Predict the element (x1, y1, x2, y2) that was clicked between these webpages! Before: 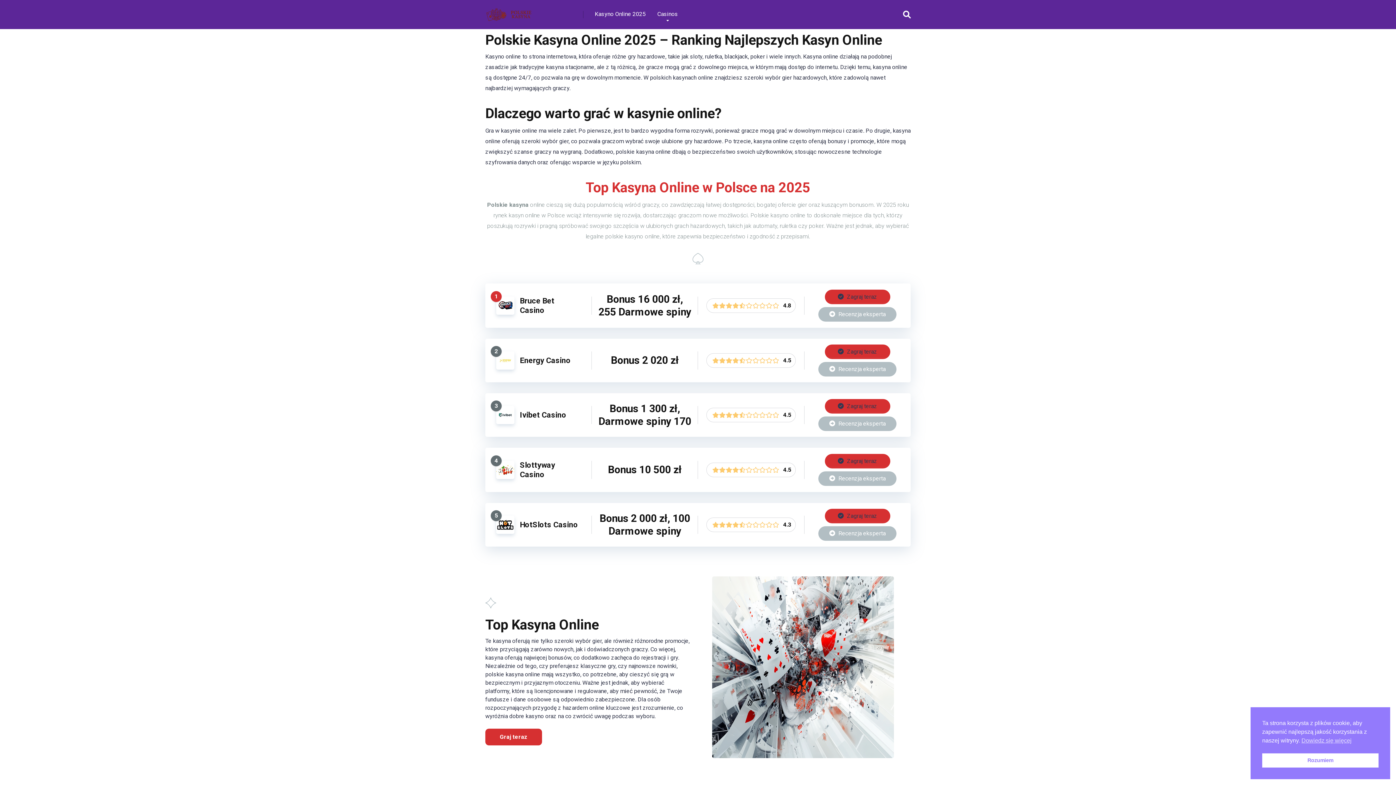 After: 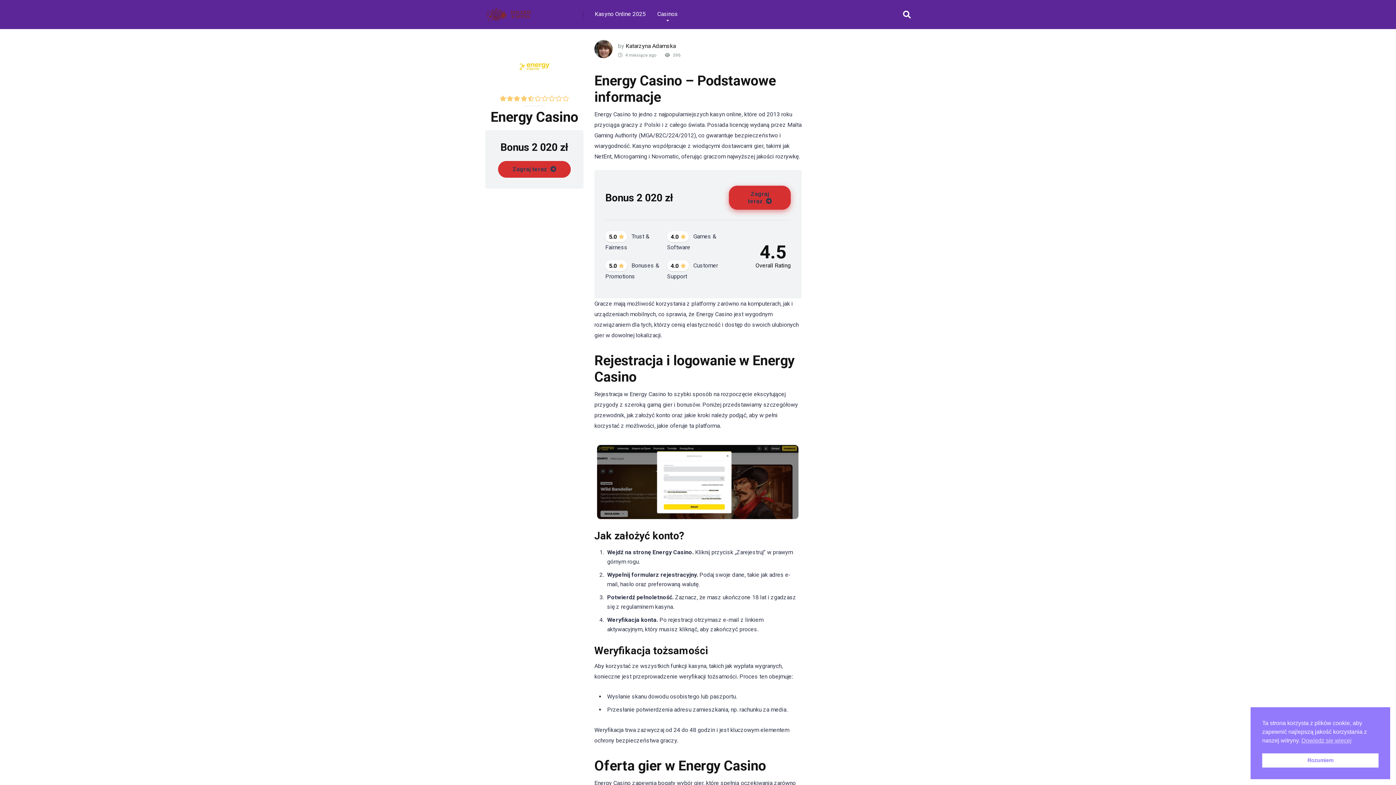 Action: bbox: (520, 355, 570, 365) label: Energy Casino